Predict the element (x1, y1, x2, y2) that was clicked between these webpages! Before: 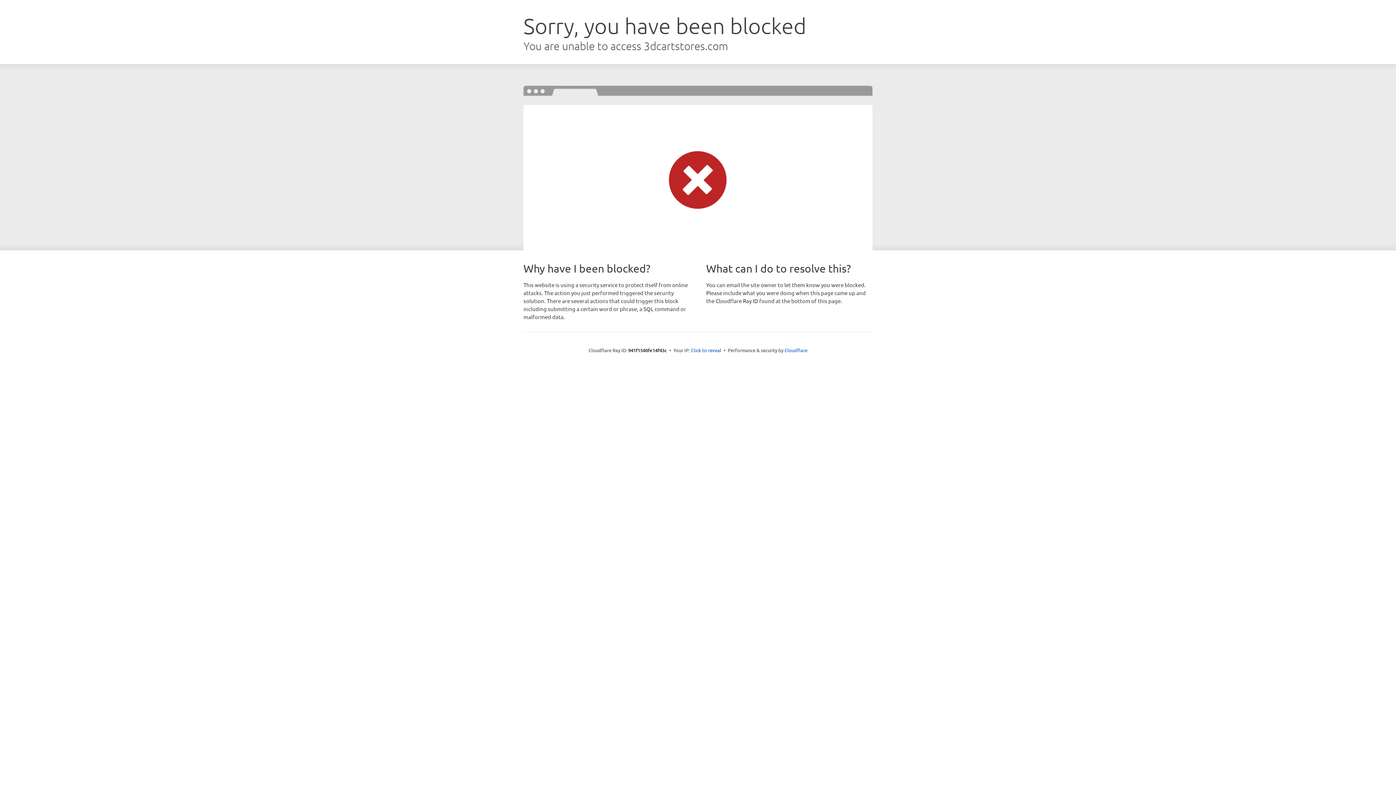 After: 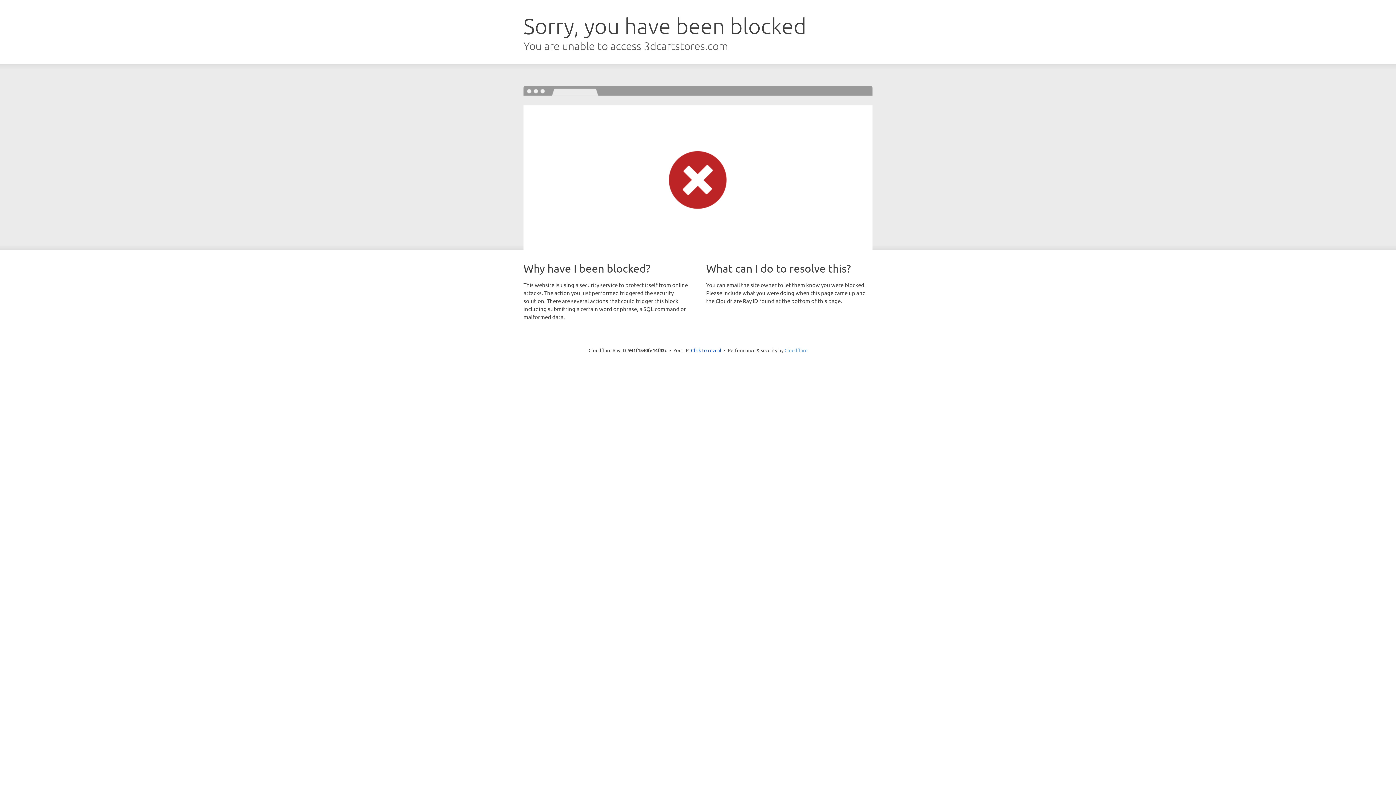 Action: bbox: (784, 347, 807, 353) label: Cloudflare